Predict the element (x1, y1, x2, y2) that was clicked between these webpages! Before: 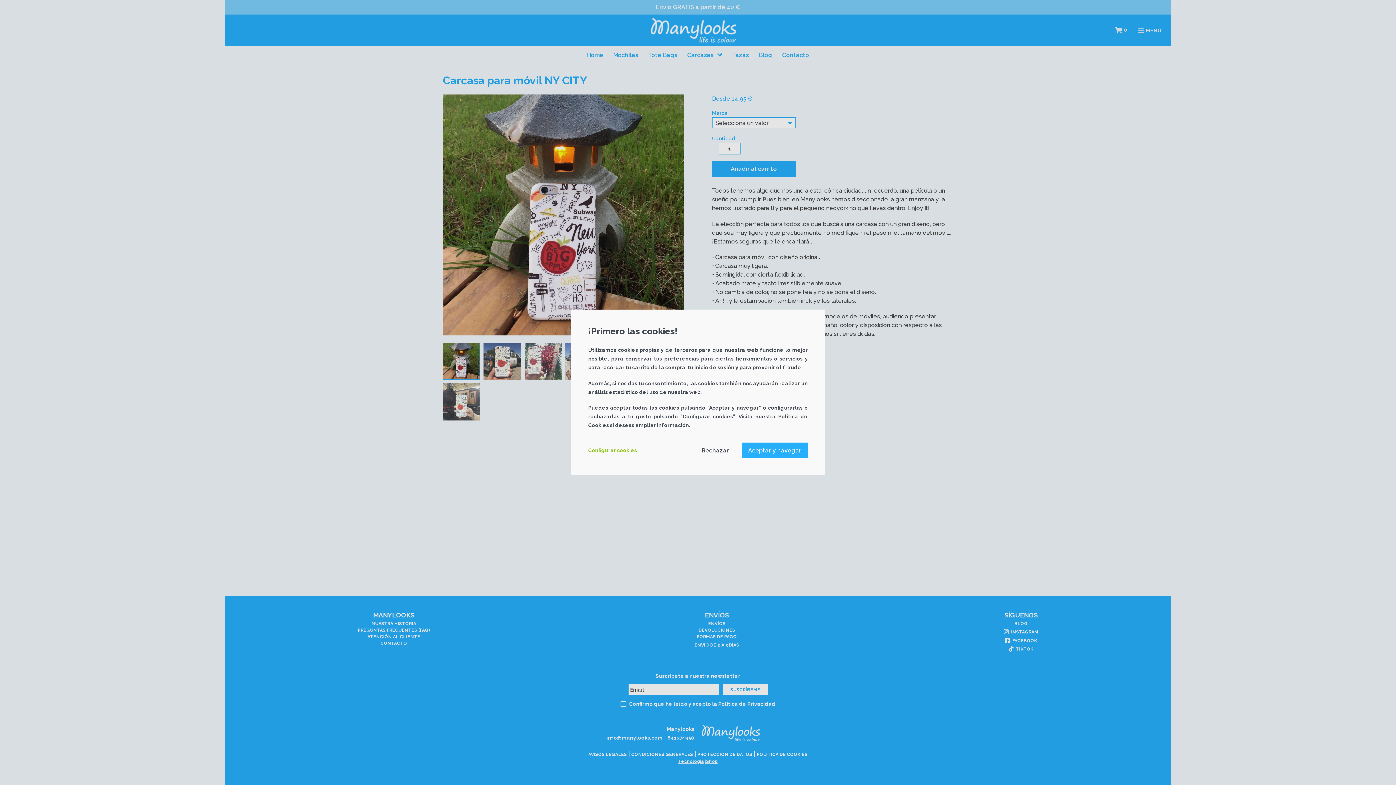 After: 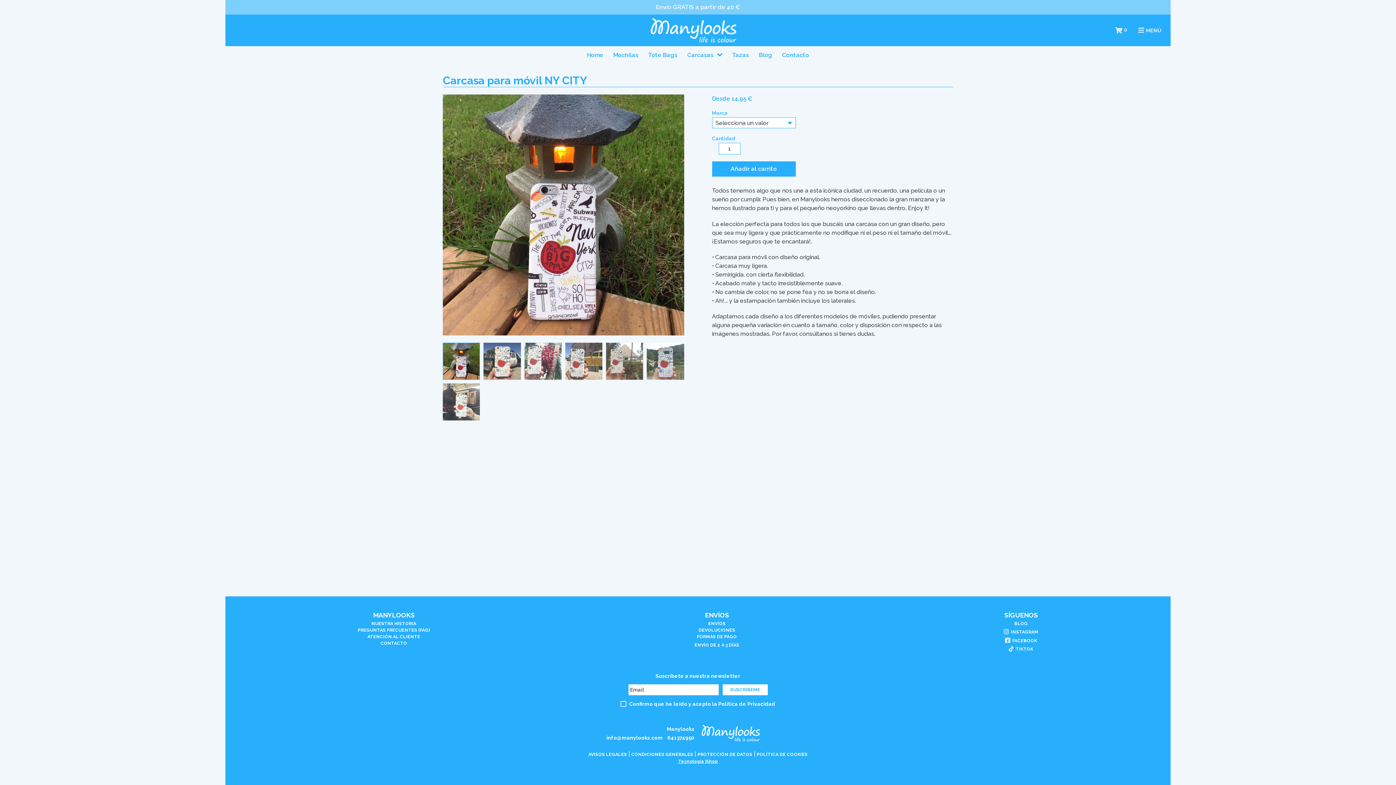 Action: bbox: (695, 442, 734, 458) label: Rechazar